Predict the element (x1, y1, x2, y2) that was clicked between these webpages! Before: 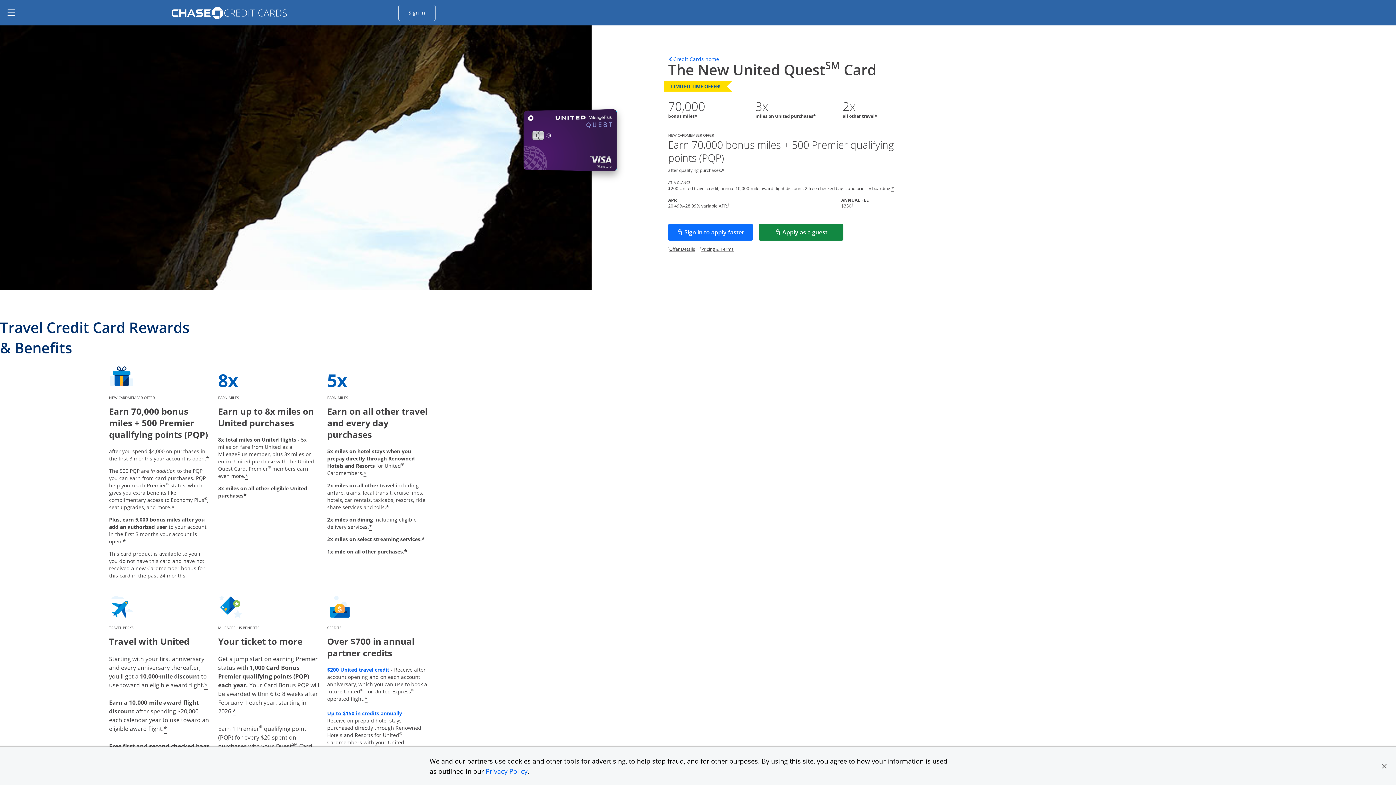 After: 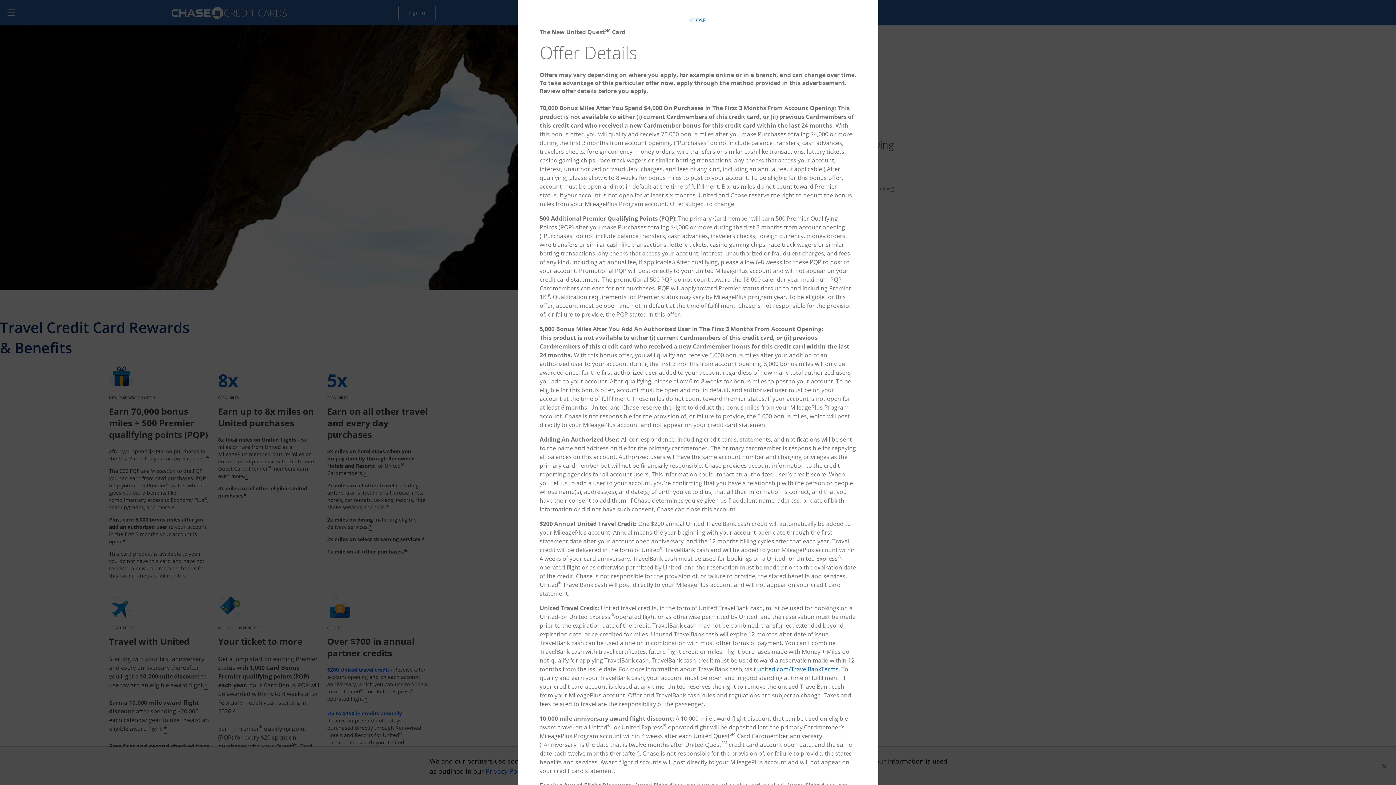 Action: label: Star Opens offer details overlay bbox: (813, 113, 815, 120)